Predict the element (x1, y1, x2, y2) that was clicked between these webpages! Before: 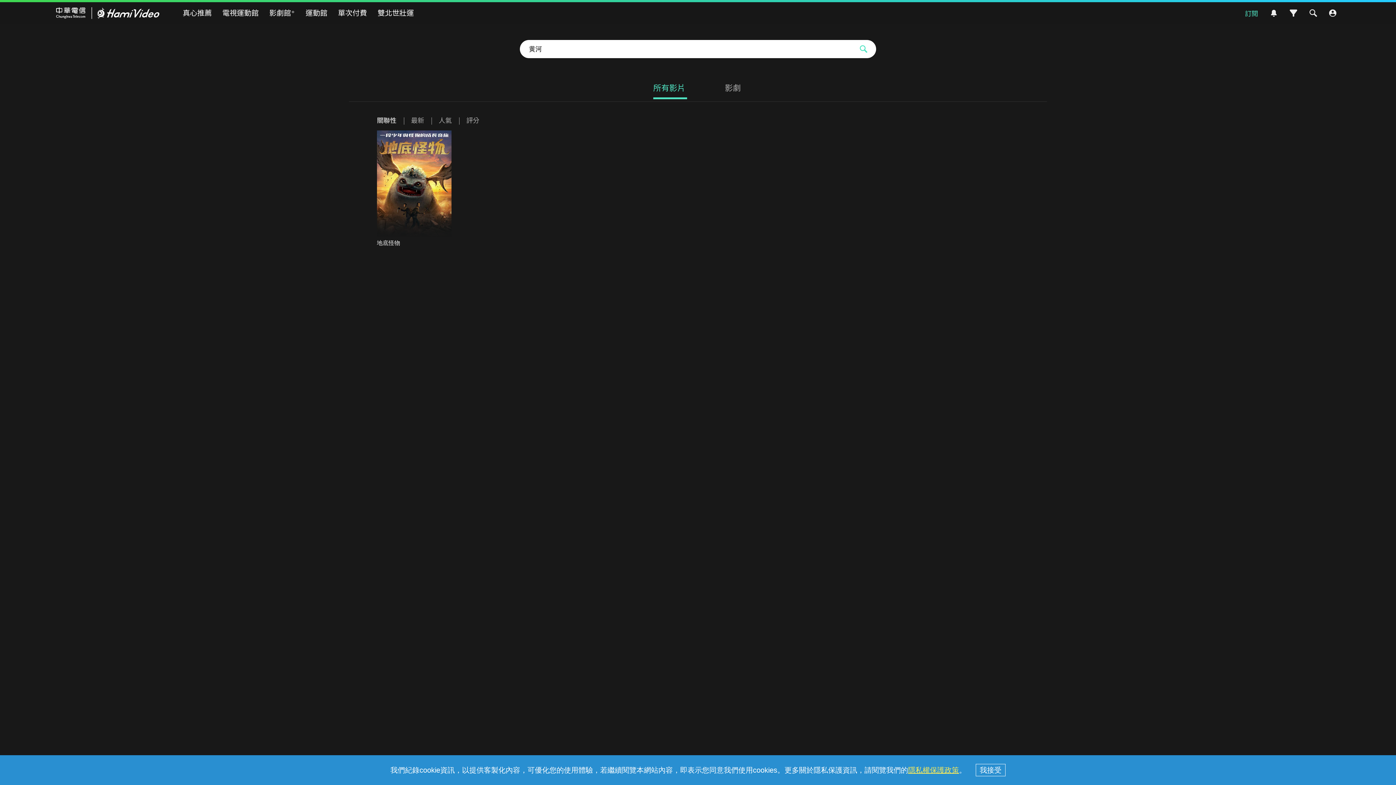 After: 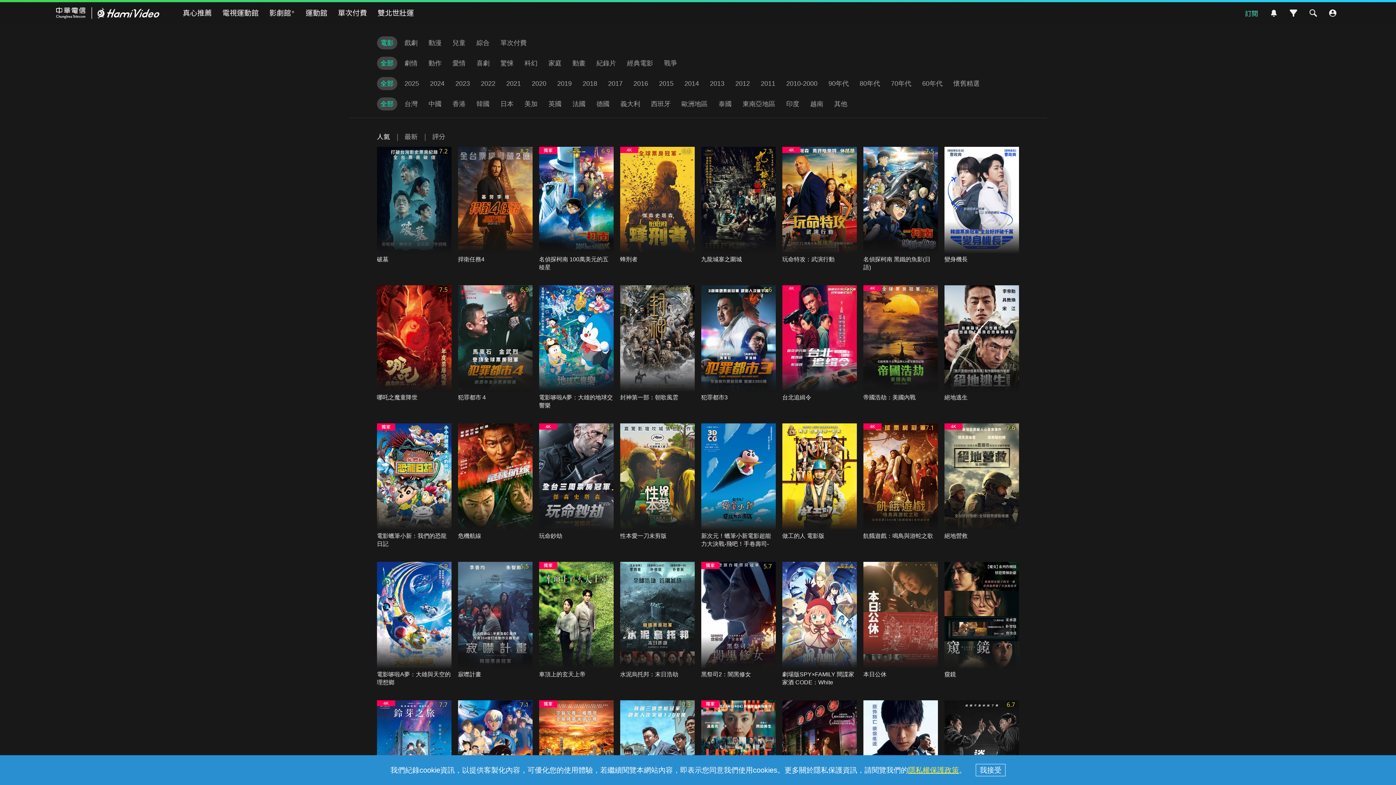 Action: bbox: (1286, 5, 1301, 20)